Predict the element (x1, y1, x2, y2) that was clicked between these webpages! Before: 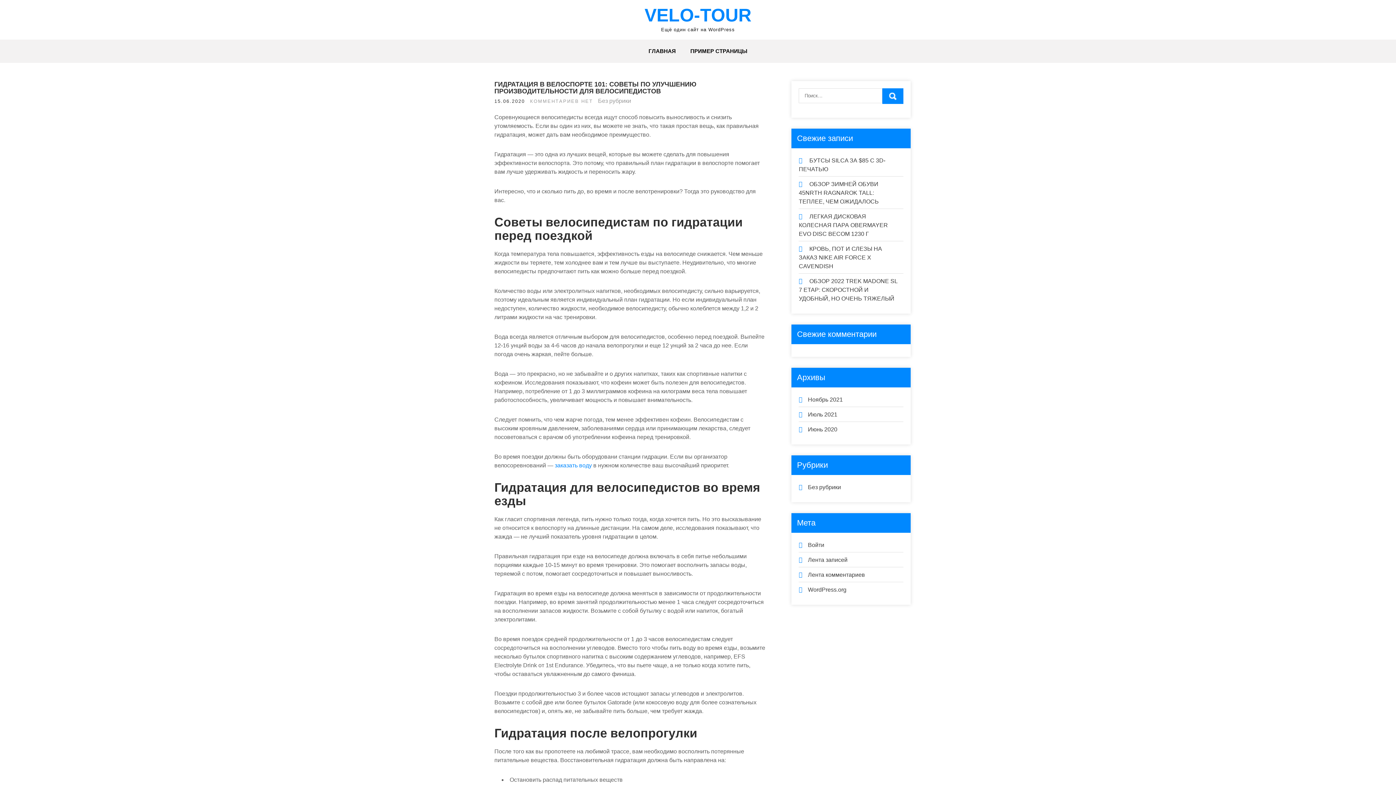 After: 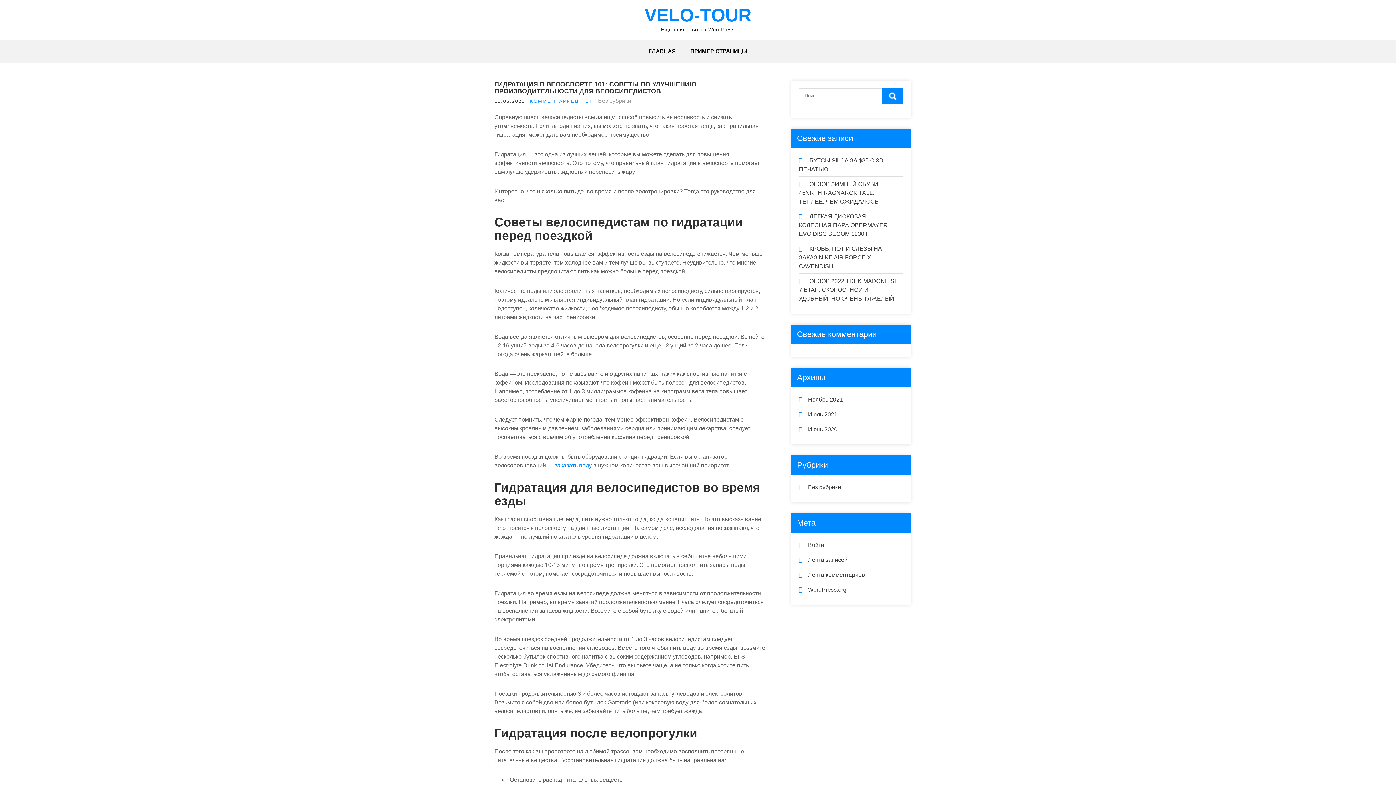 Action: bbox: (530, 98, 593, 104) label: КОММЕНТАРИЕВ НЕТ